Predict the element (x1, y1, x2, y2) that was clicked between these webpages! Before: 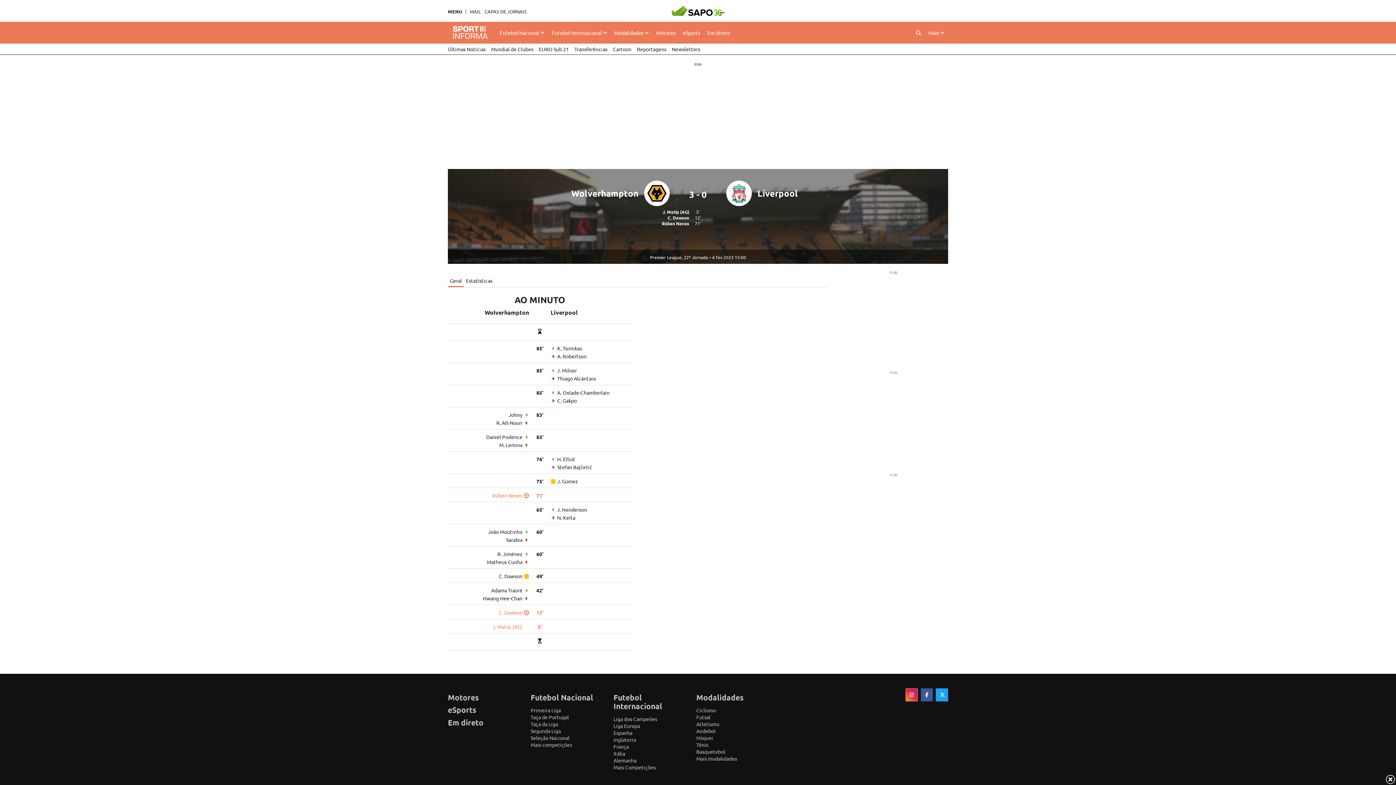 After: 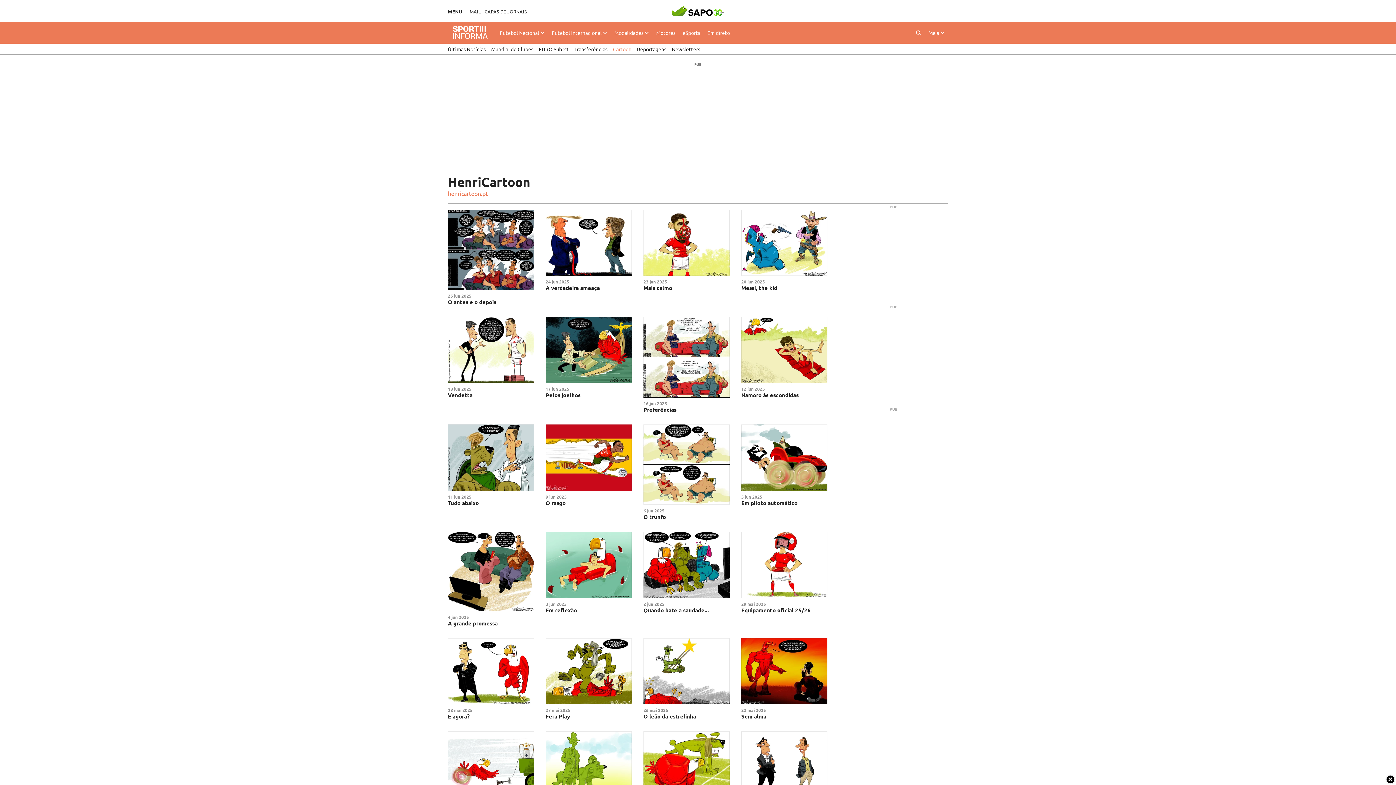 Action: label: Cartoon bbox: (613, 43, 631, 54)